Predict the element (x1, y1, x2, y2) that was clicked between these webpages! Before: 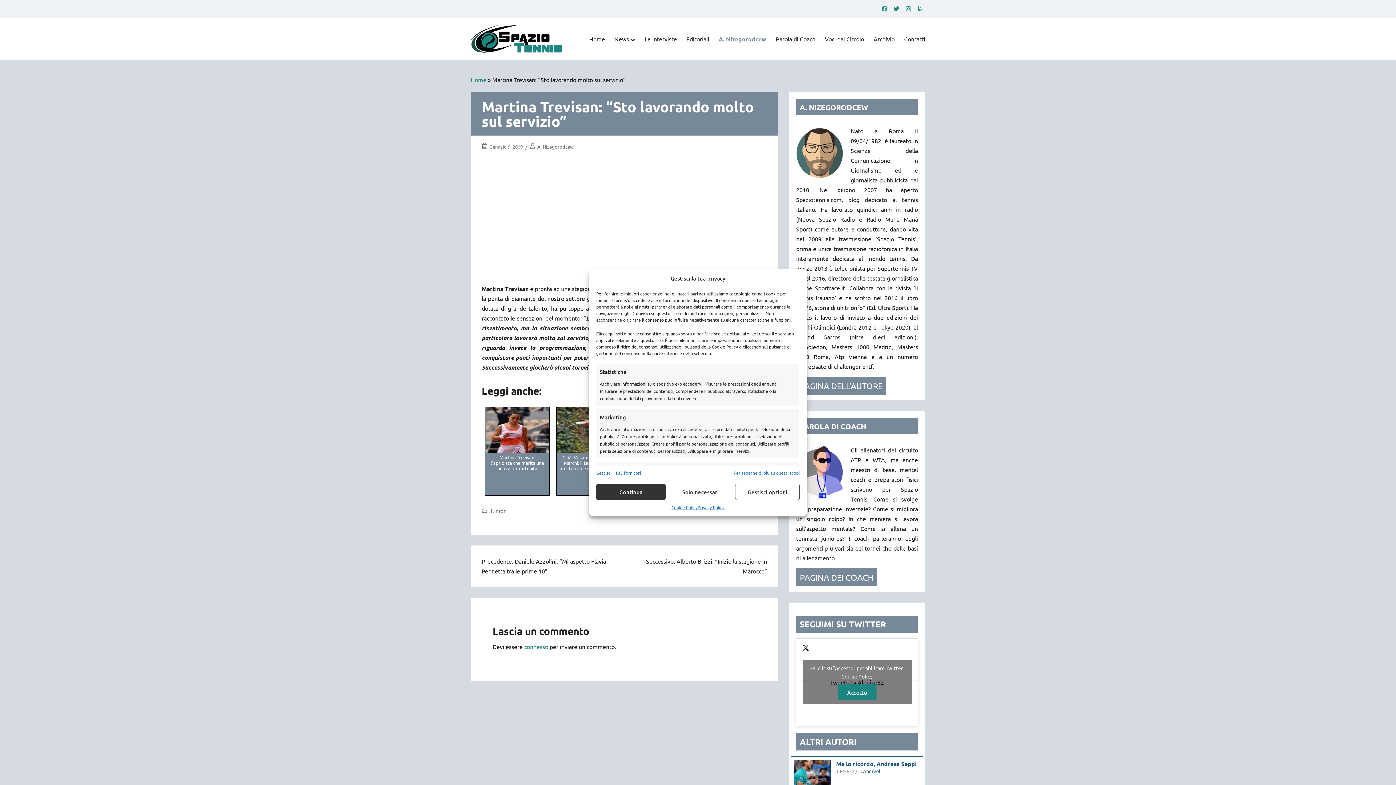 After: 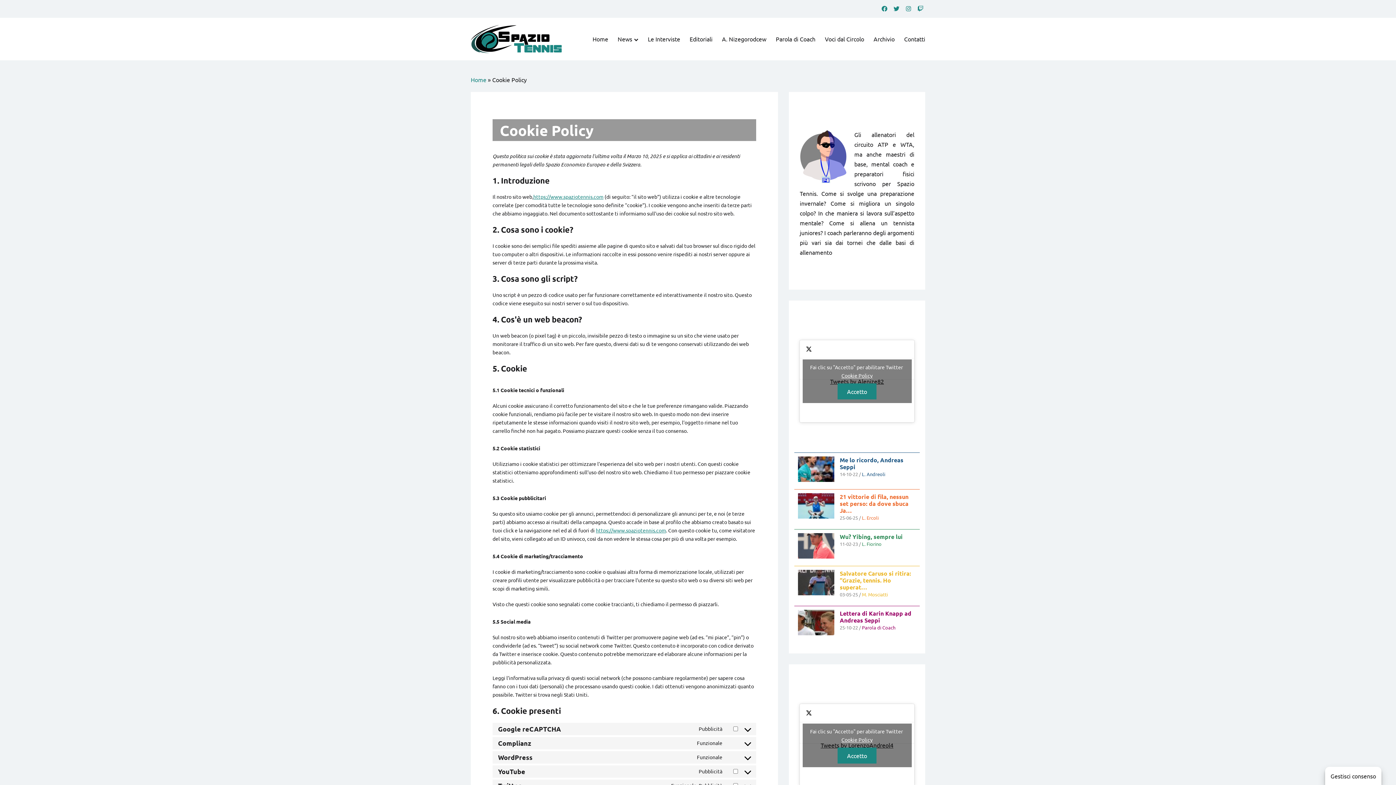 Action: label: Cookie Policy bbox: (841, 673, 872, 680)